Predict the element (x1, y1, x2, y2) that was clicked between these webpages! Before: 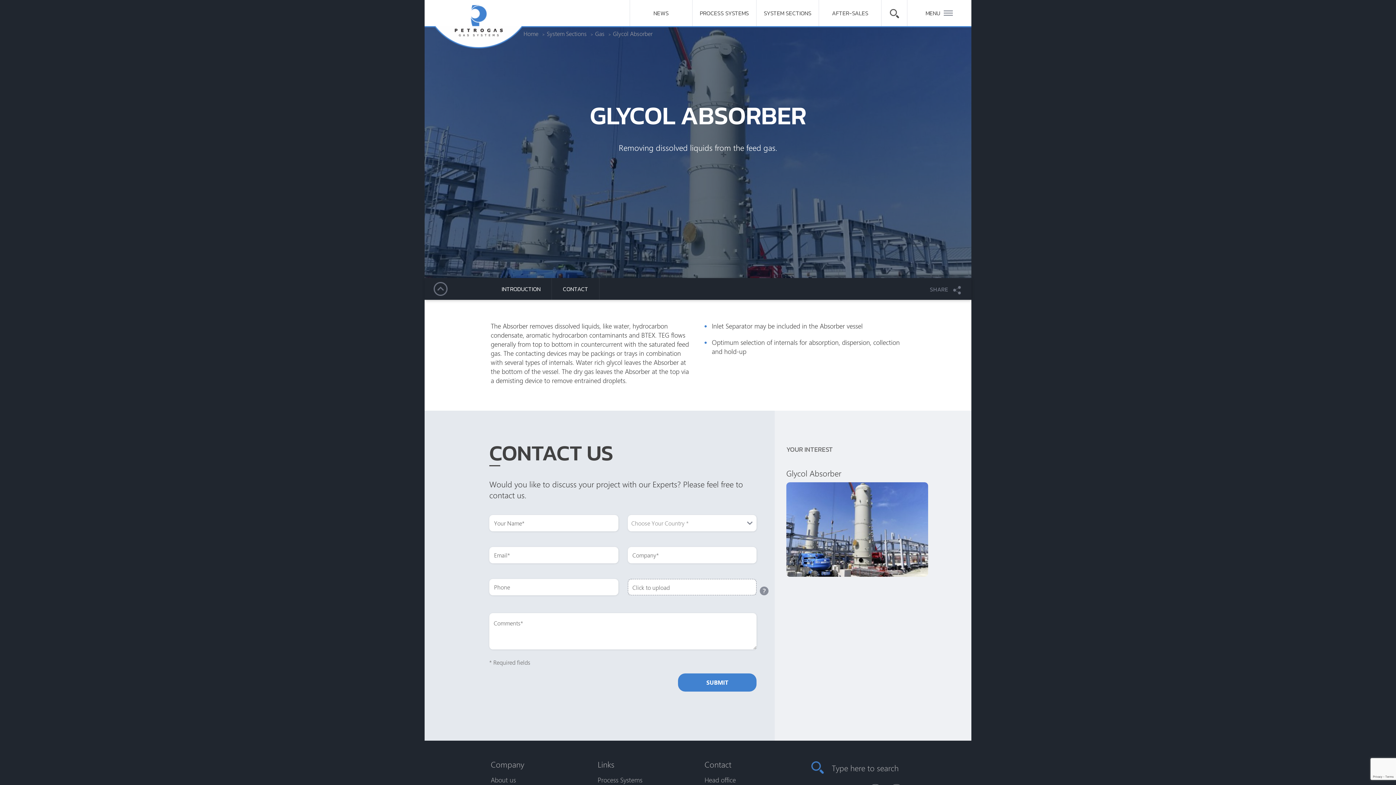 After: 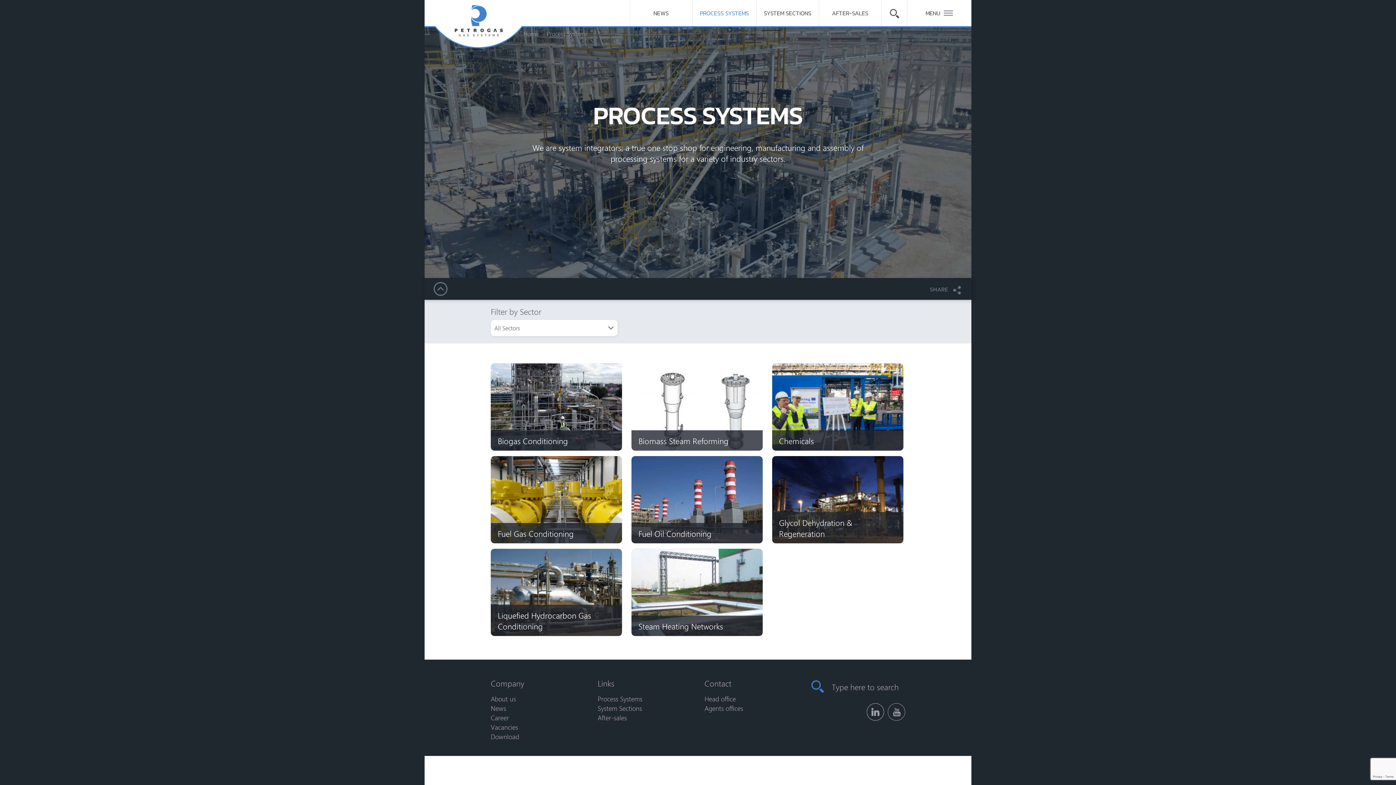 Action: bbox: (692, 0, 756, 26) label: PROCESS SYSTEMS